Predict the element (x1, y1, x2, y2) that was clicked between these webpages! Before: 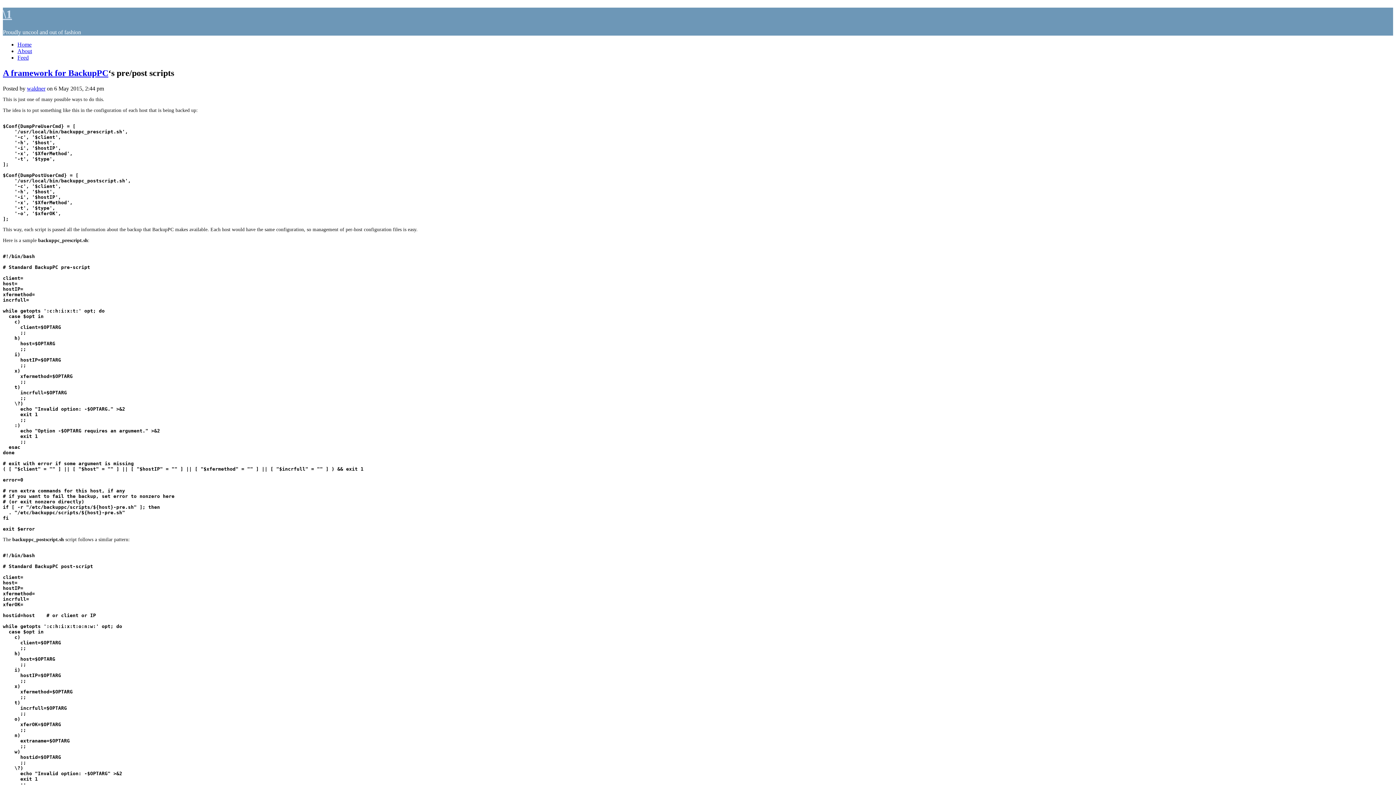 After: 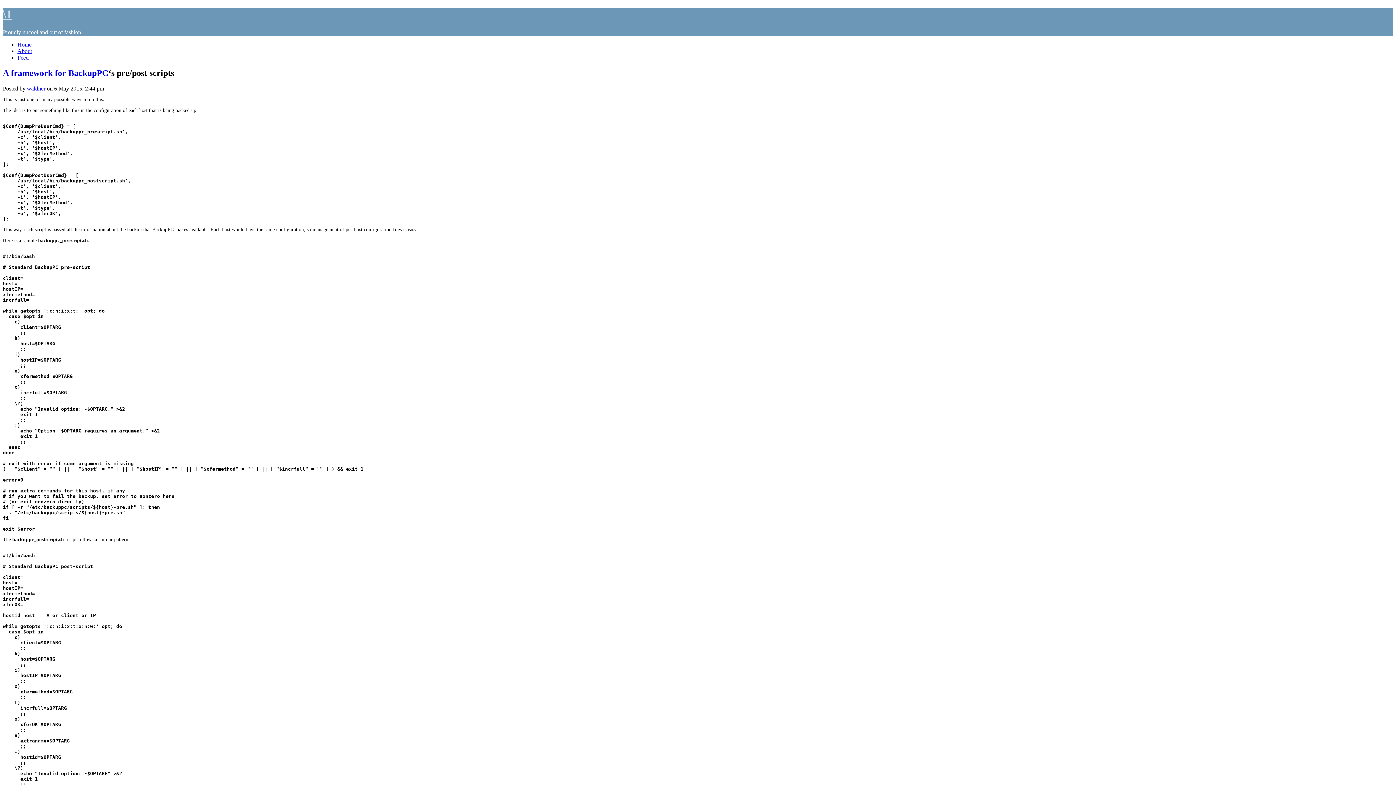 Action: bbox: (17, 54, 28, 60) label: Feed